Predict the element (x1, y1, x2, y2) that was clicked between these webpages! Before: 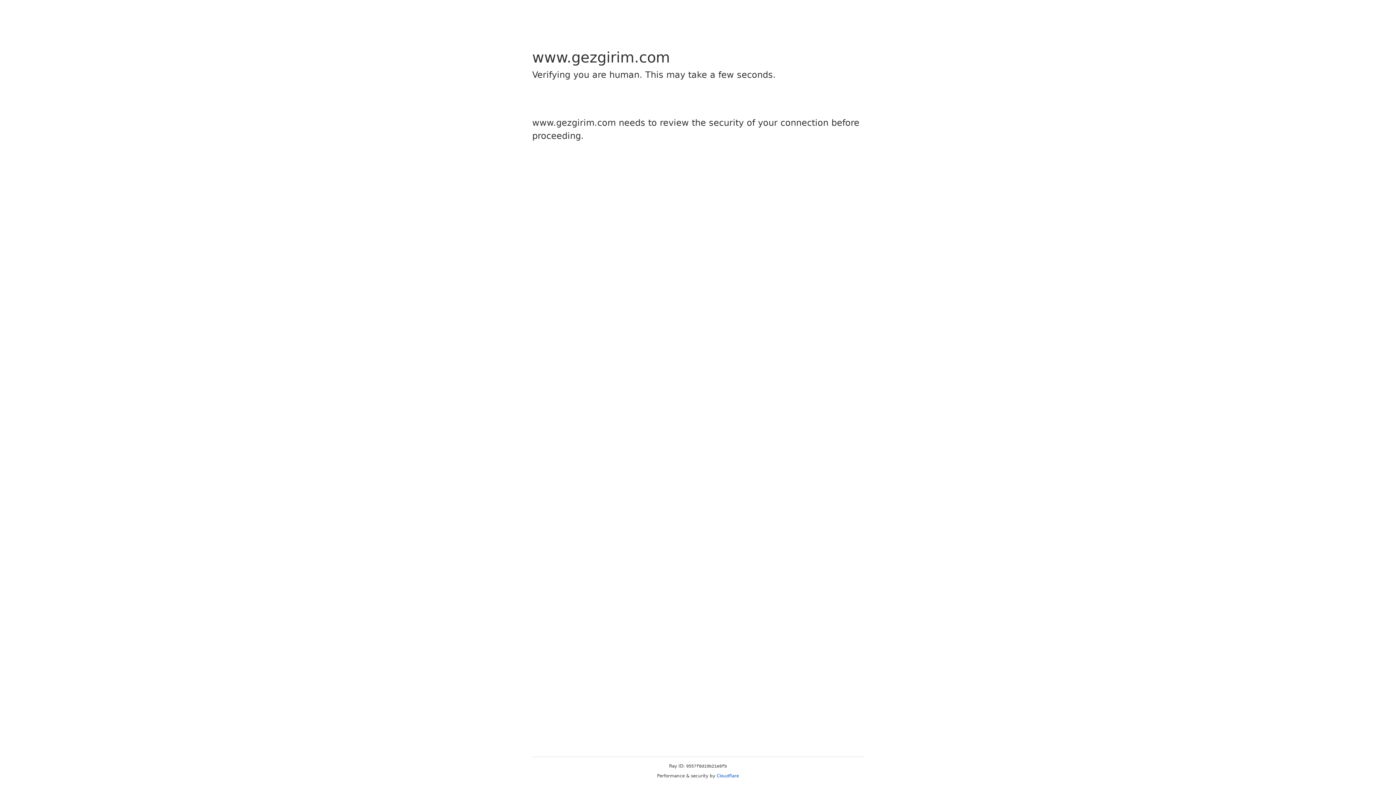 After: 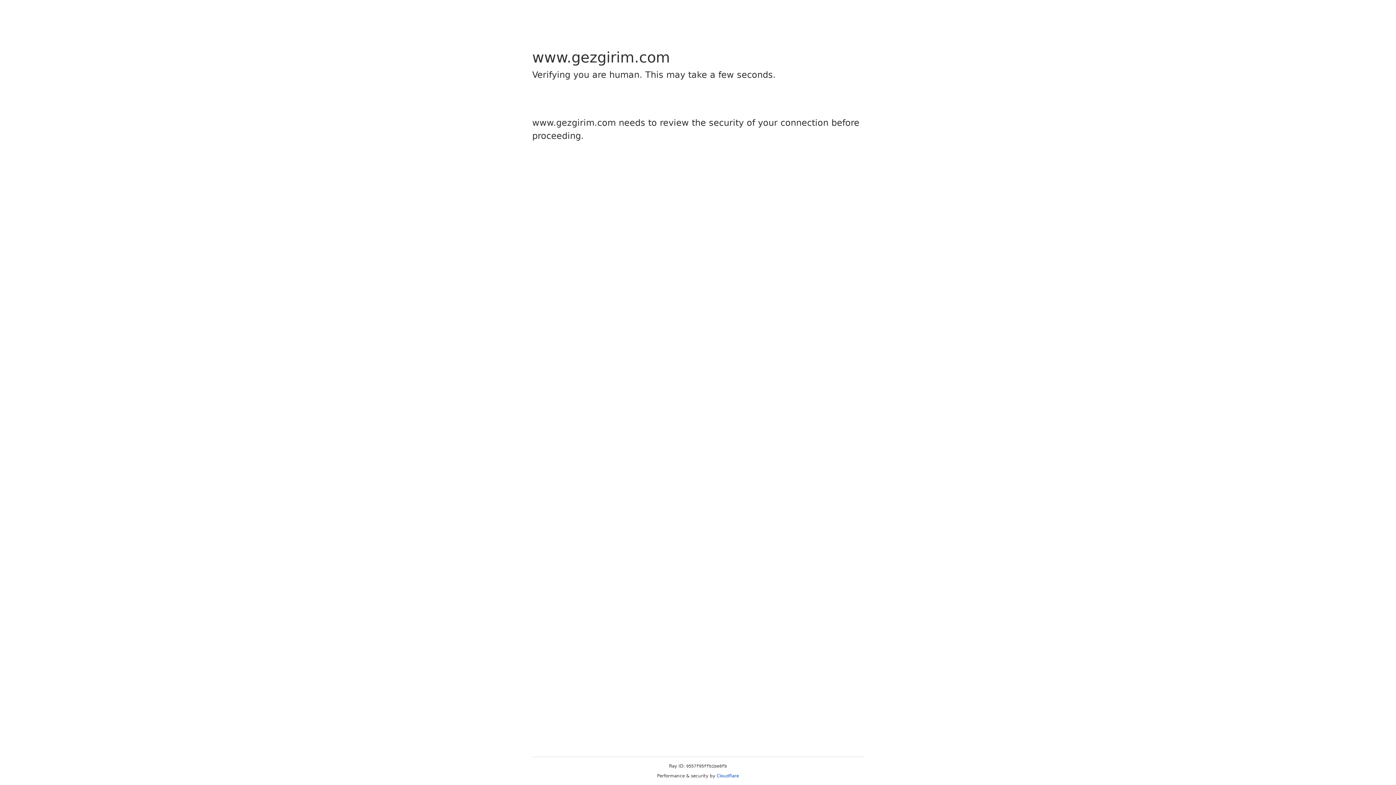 Action: label: Cloudflare bbox: (716, 773, 739, 778)